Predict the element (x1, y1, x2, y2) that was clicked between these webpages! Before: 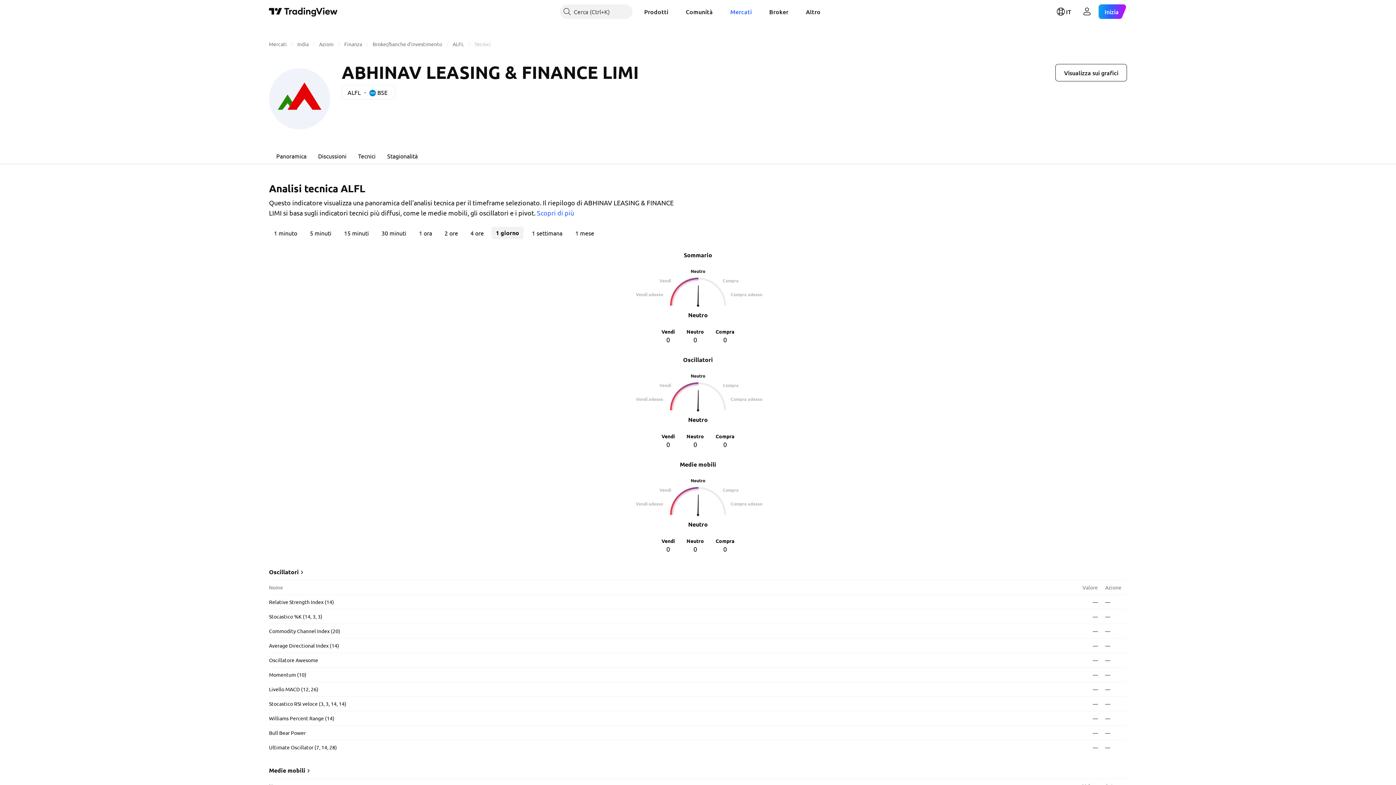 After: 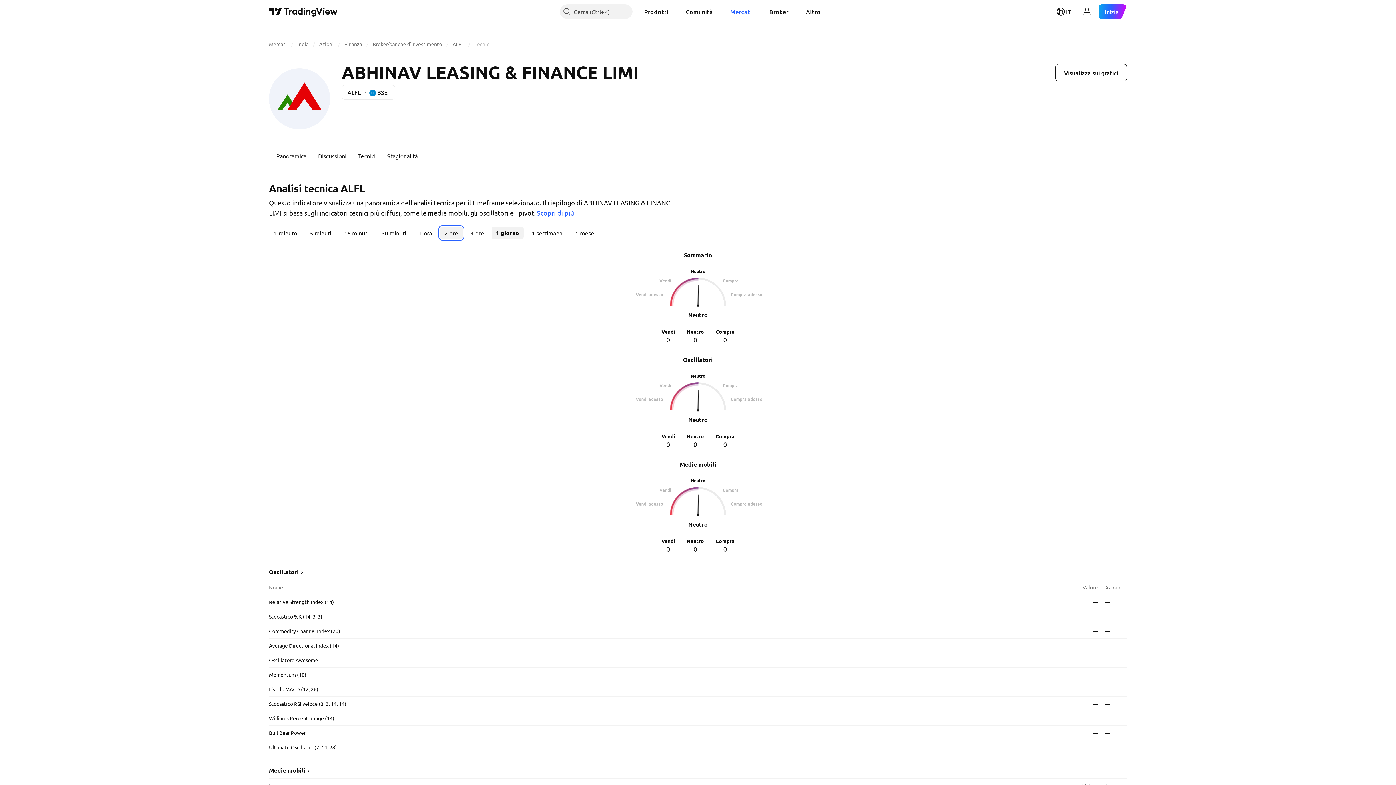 Action: label: 2 ore bbox: (440, 226, 462, 239)